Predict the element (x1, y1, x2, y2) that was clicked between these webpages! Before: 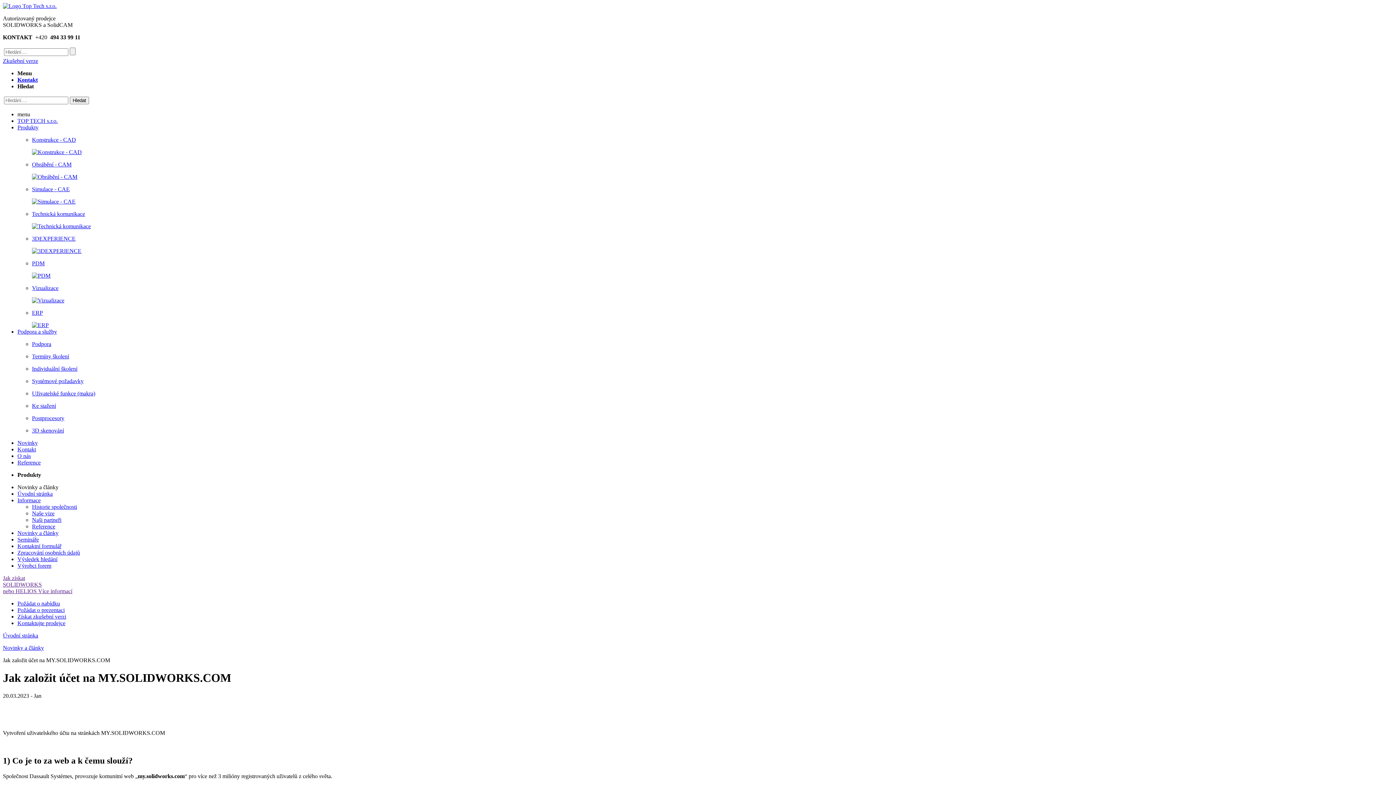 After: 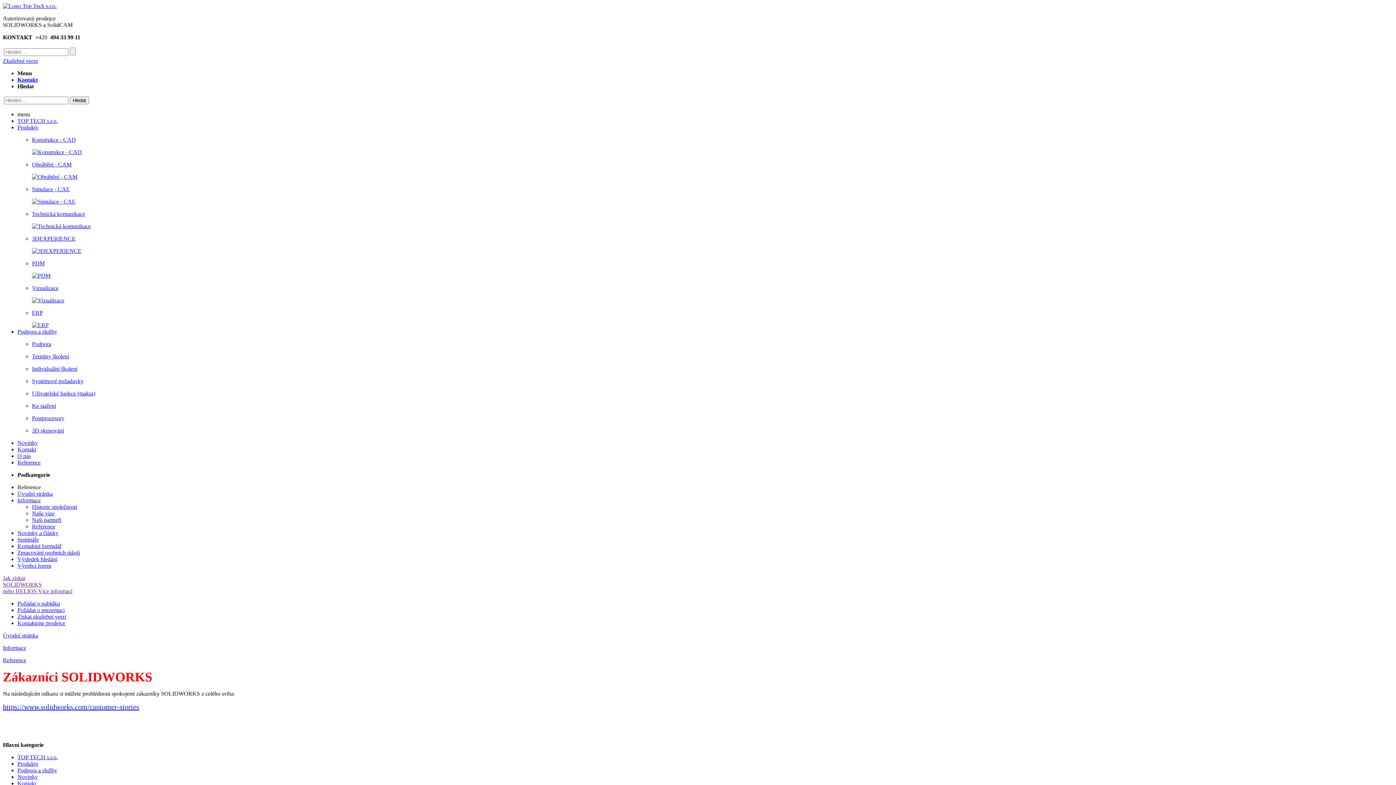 Action: bbox: (32, 523, 55, 529) label: Reference